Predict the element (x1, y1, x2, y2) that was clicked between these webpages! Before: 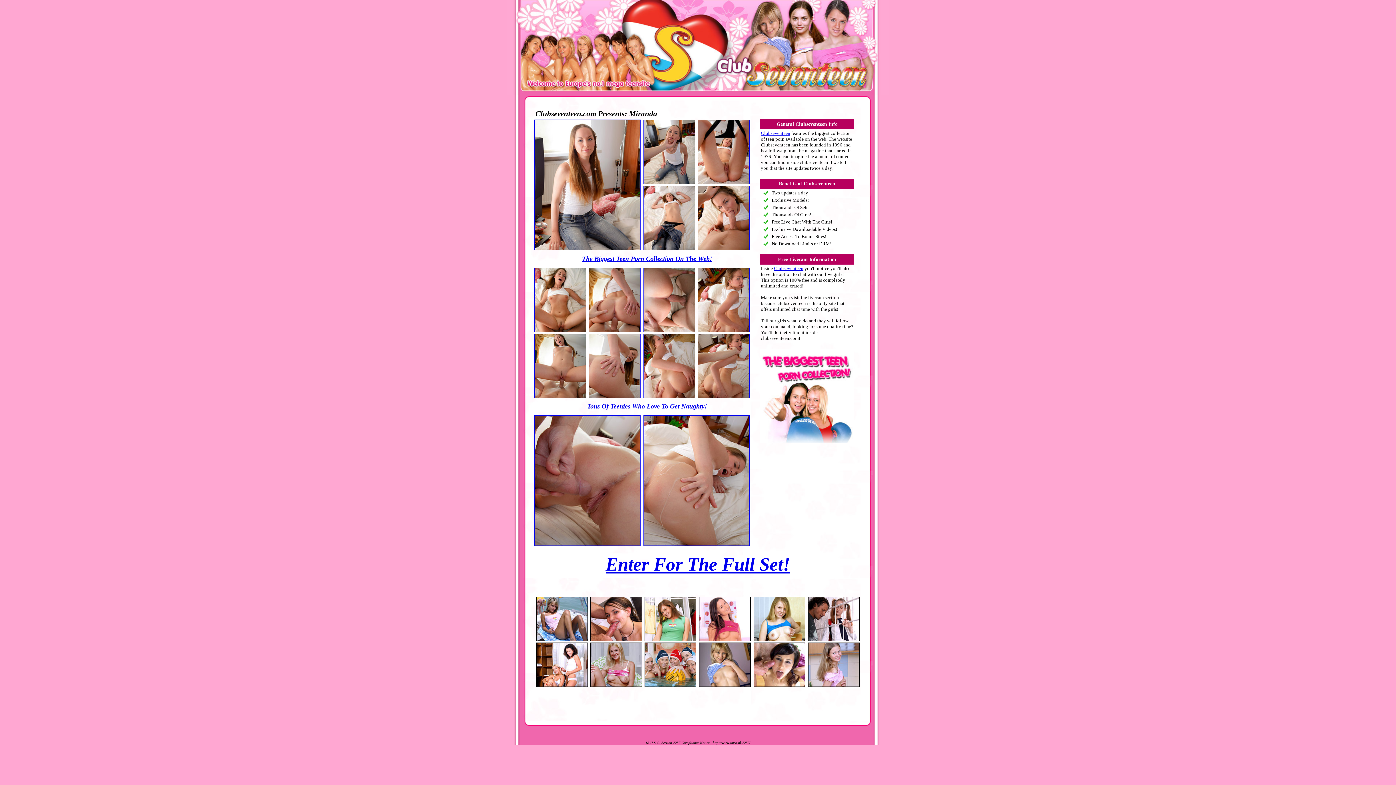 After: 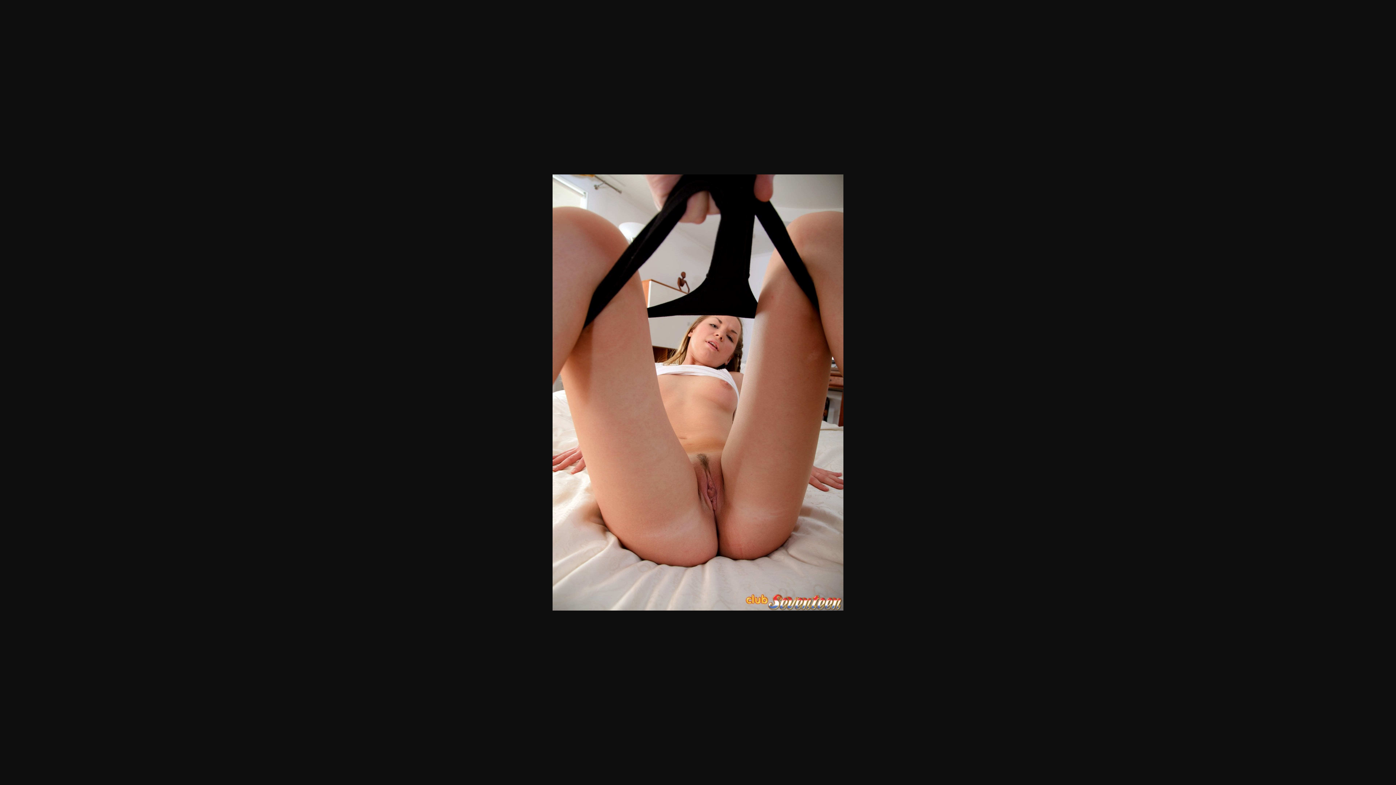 Action: bbox: (698, 179, 749, 185)